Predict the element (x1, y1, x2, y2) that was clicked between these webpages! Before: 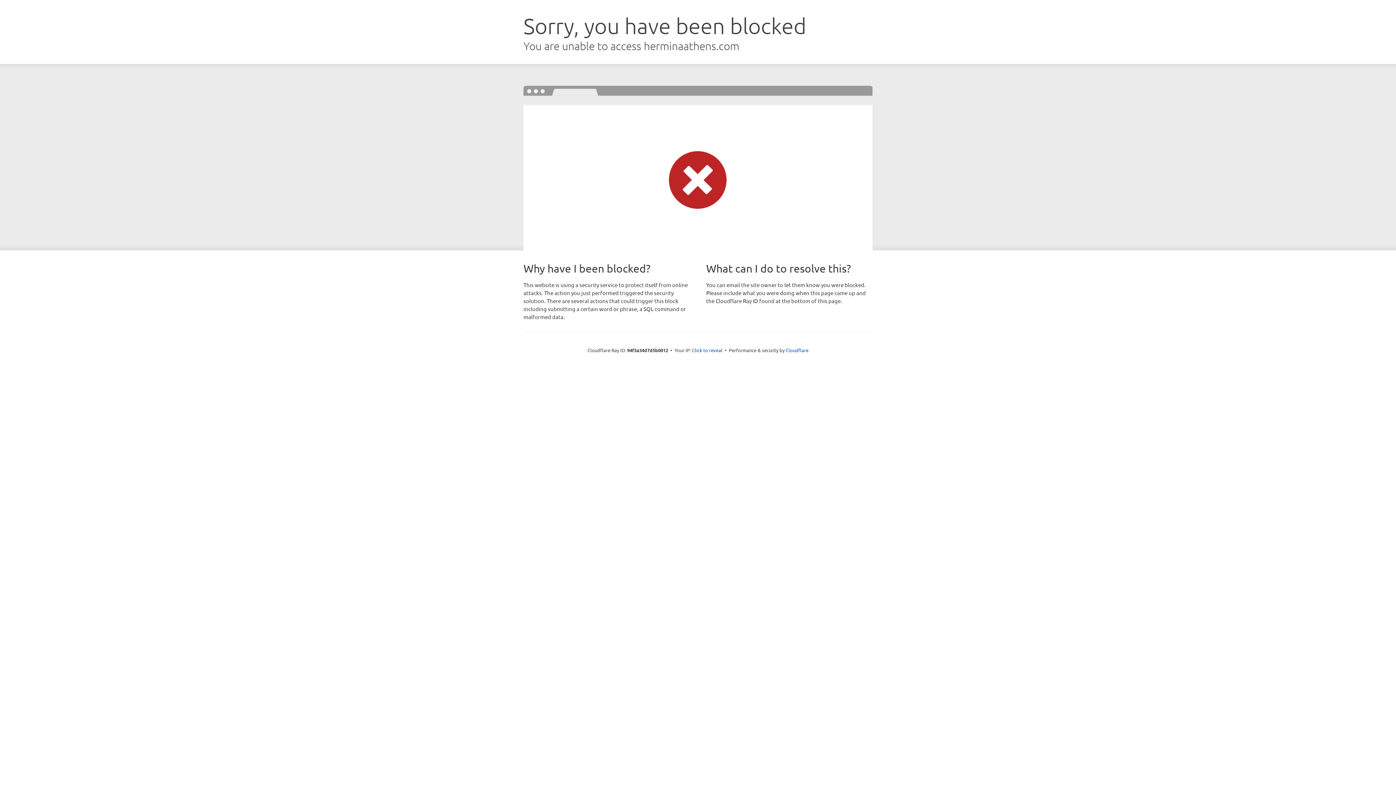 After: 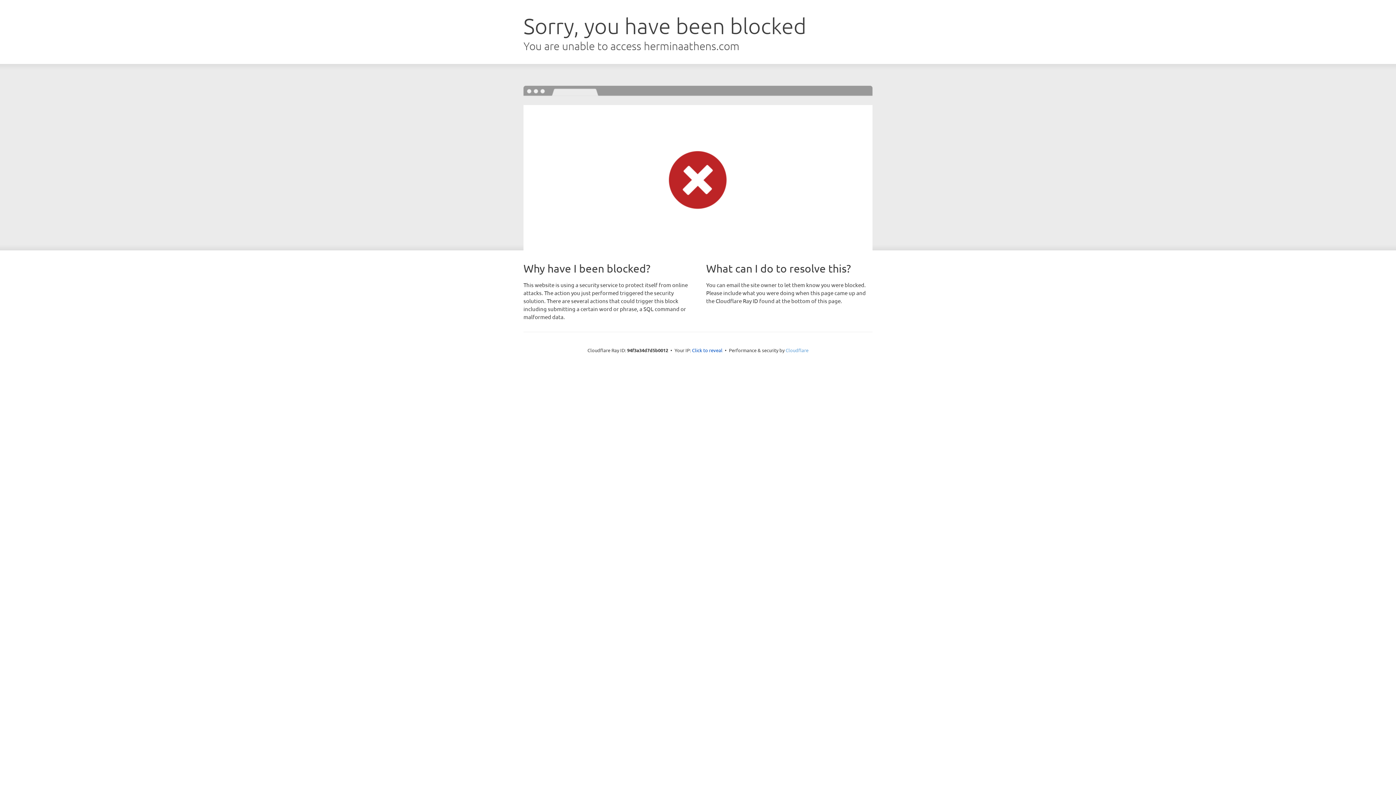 Action: label: Cloudflare bbox: (785, 347, 808, 353)